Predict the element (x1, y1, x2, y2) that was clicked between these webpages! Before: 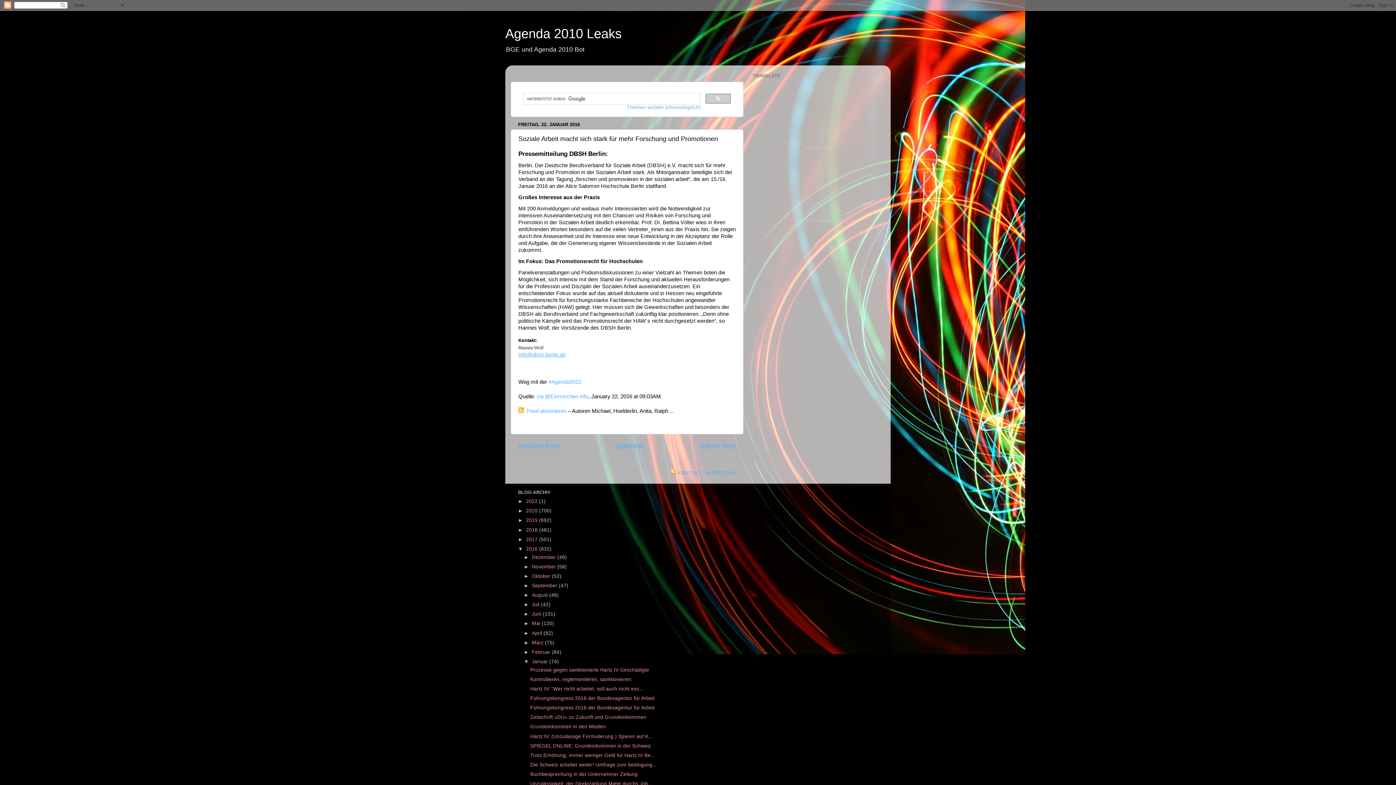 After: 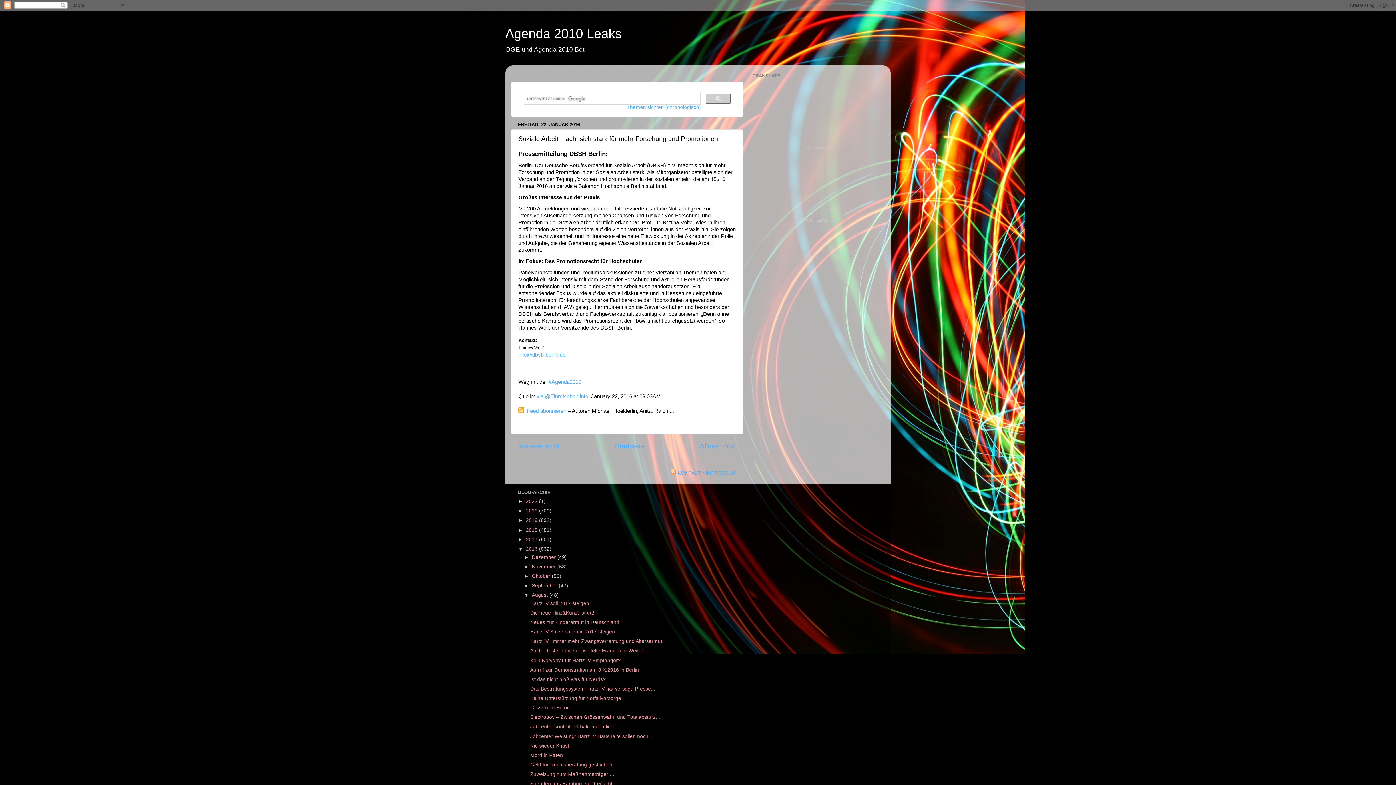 Action: bbox: (524, 592, 532, 598) label: ►  